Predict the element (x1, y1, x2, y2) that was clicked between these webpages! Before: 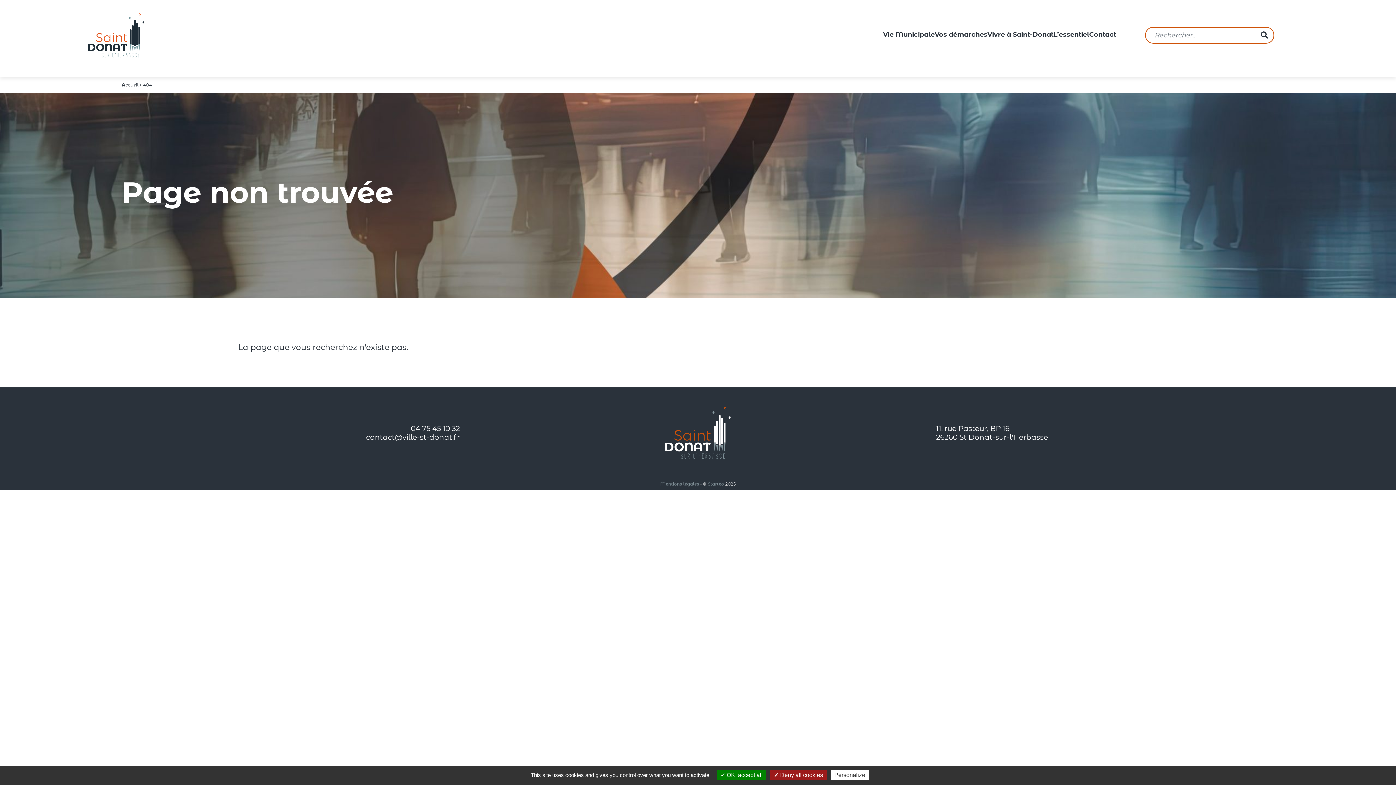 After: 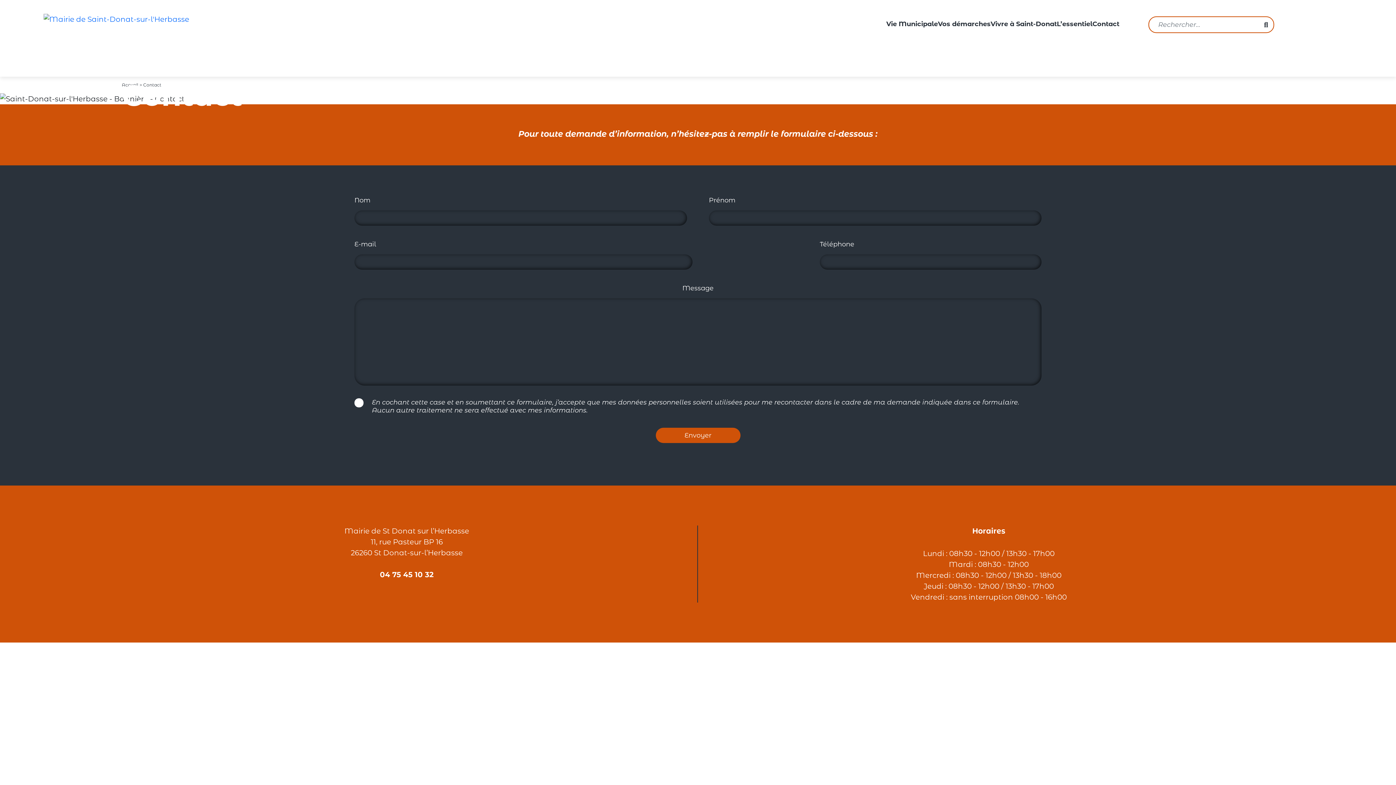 Action: bbox: (1089, 27, 1116, 42) label: Contact